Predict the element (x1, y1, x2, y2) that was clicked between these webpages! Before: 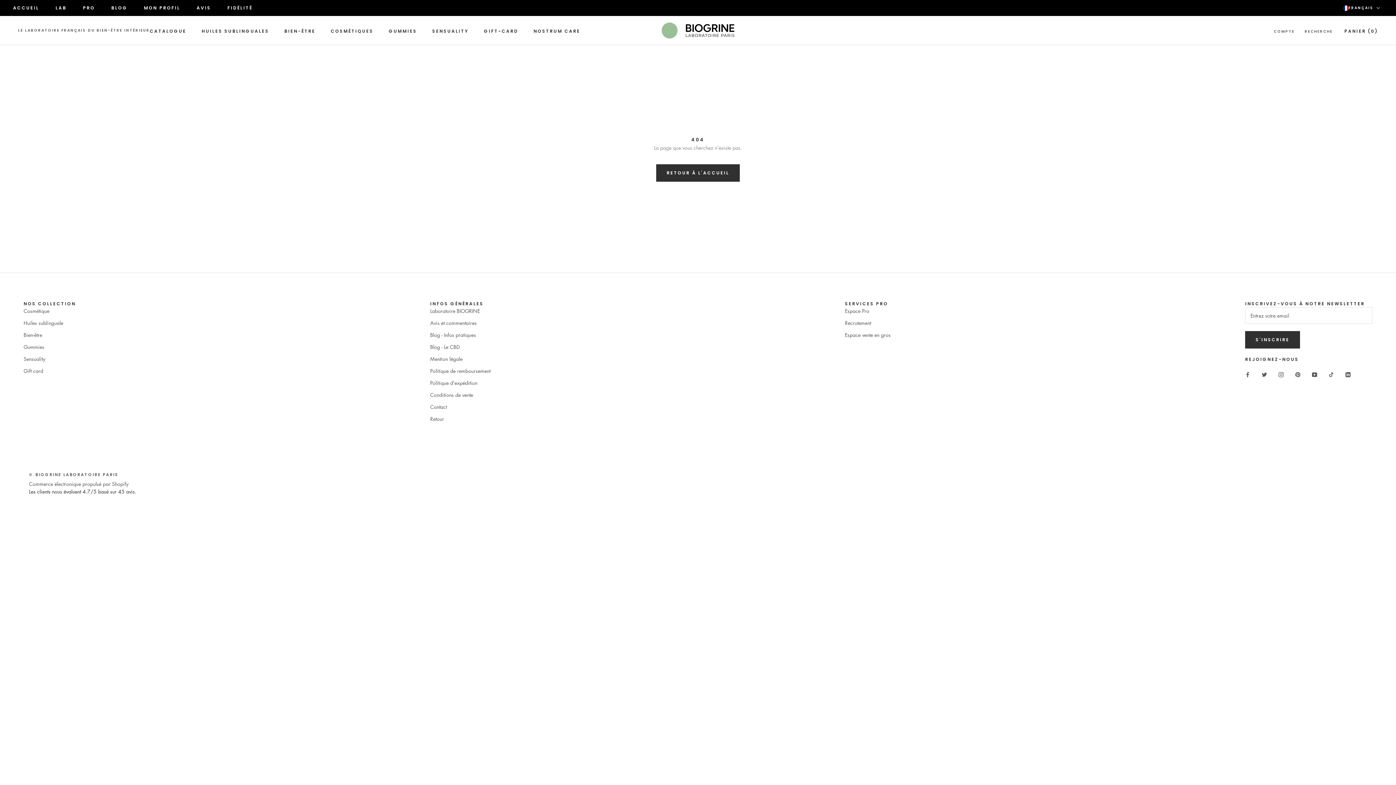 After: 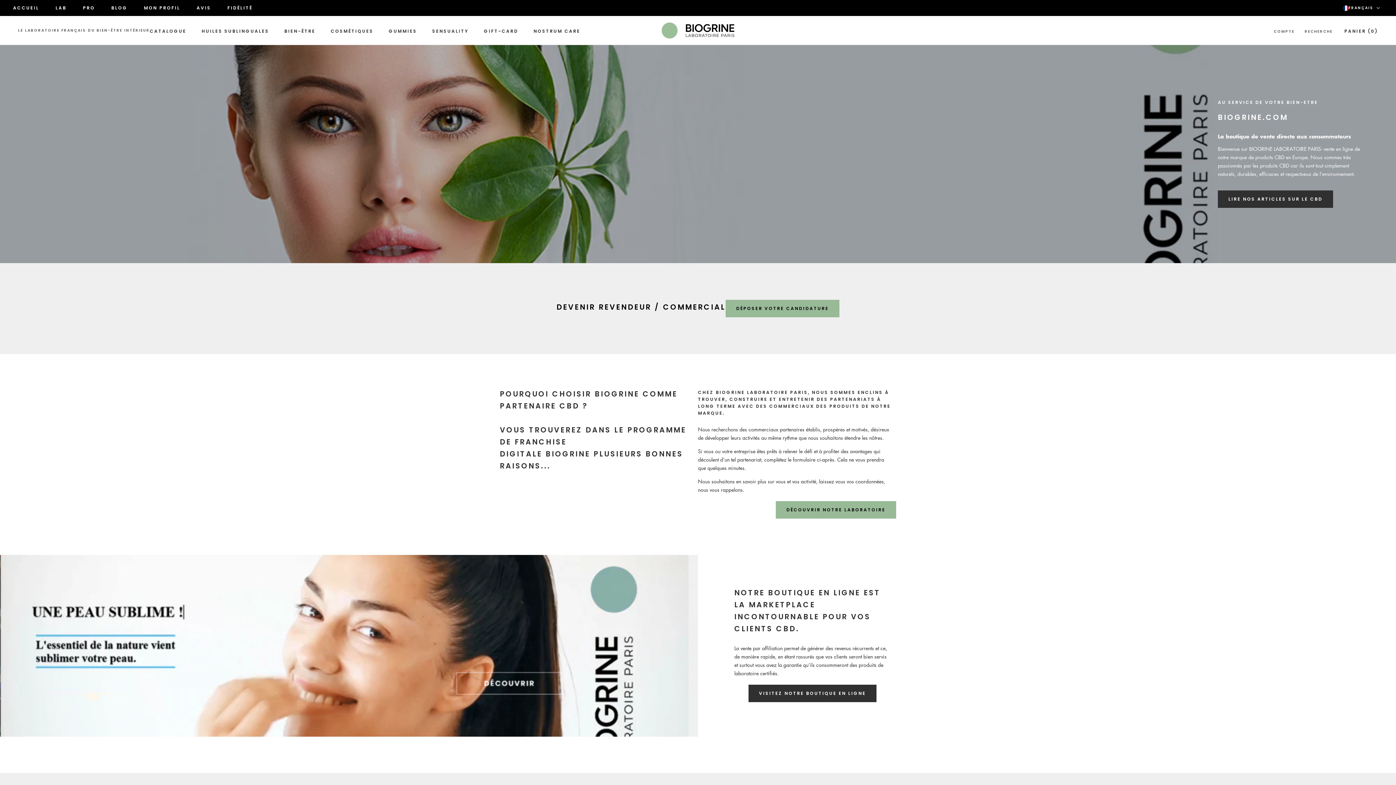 Action: label: Espace Pro bbox: (845, 307, 890, 314)